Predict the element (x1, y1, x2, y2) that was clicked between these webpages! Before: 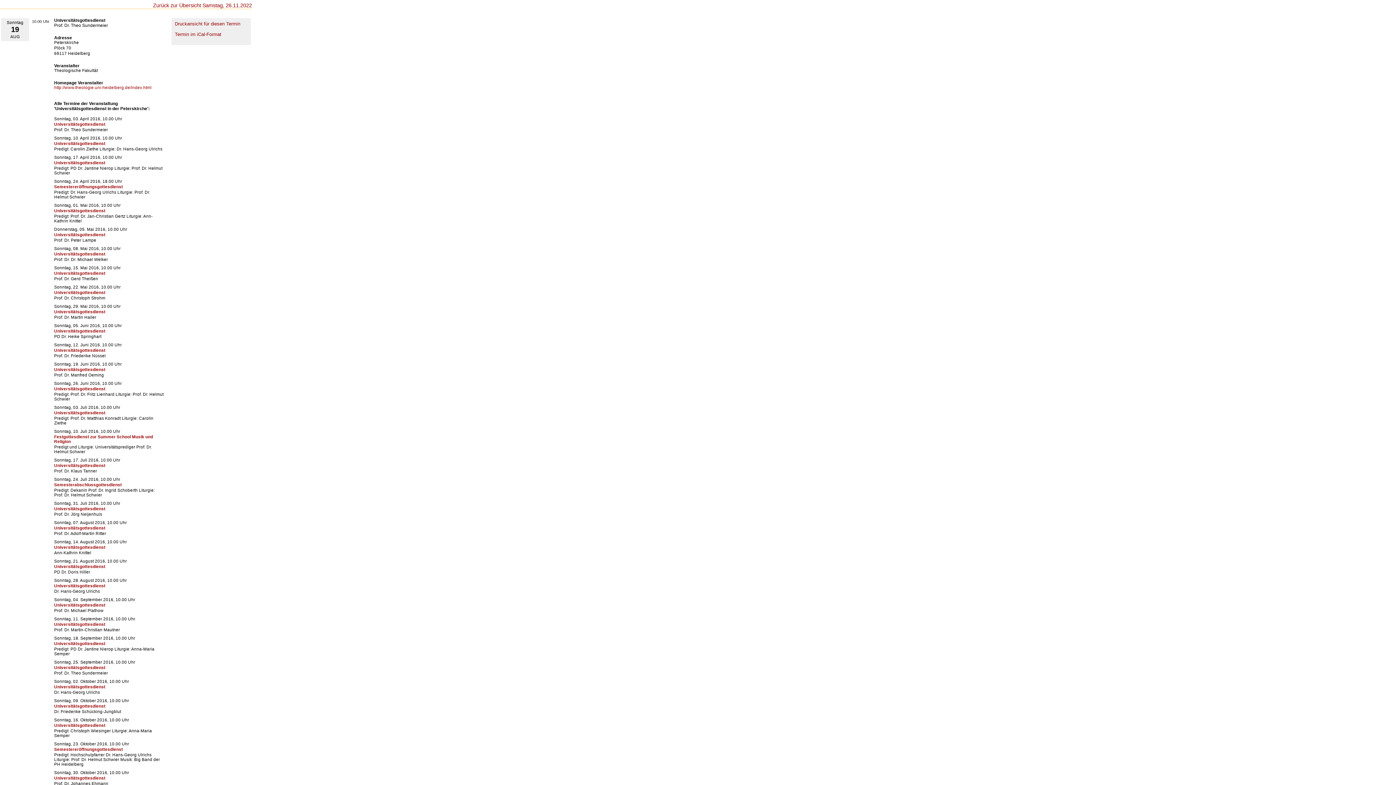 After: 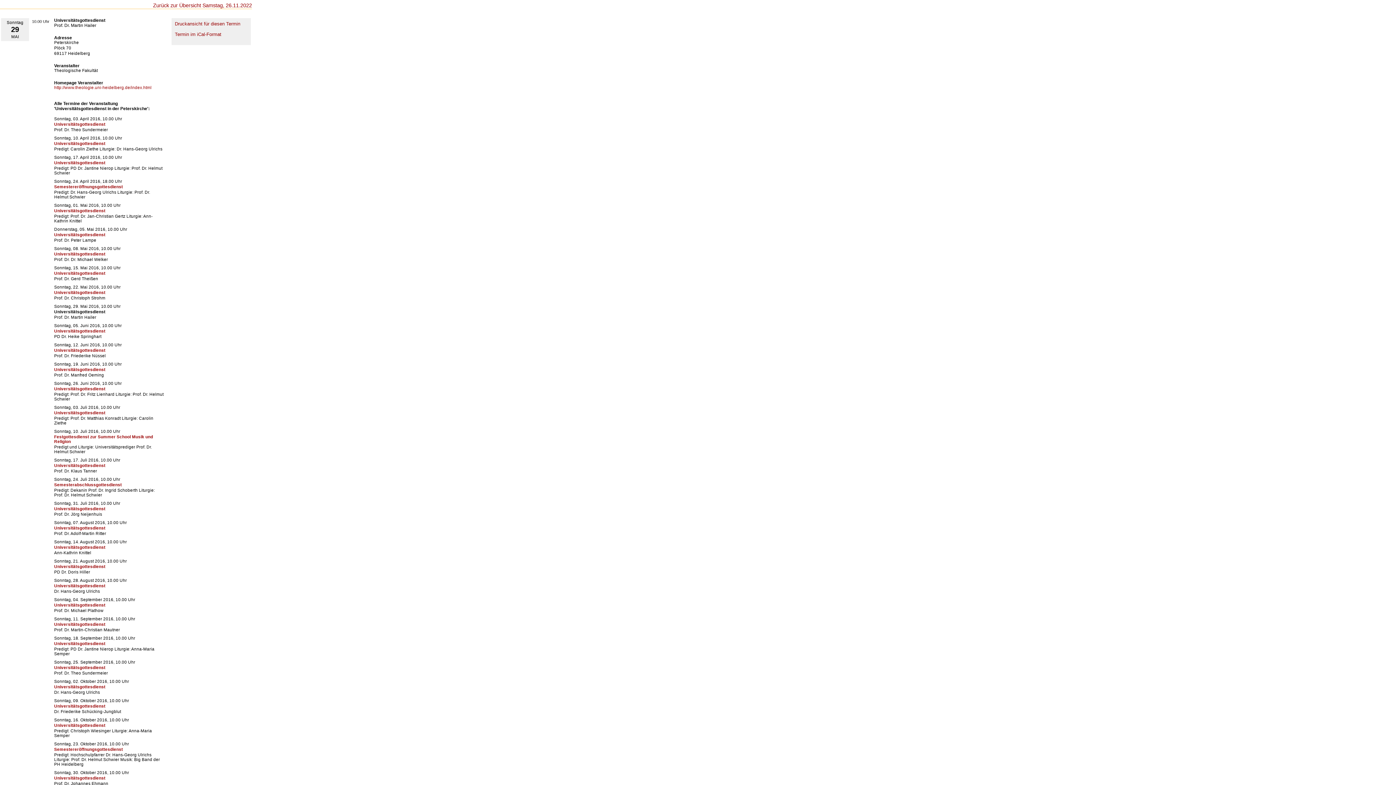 Action: label: Universitätsgottesdienst bbox: (54, 309, 105, 314)